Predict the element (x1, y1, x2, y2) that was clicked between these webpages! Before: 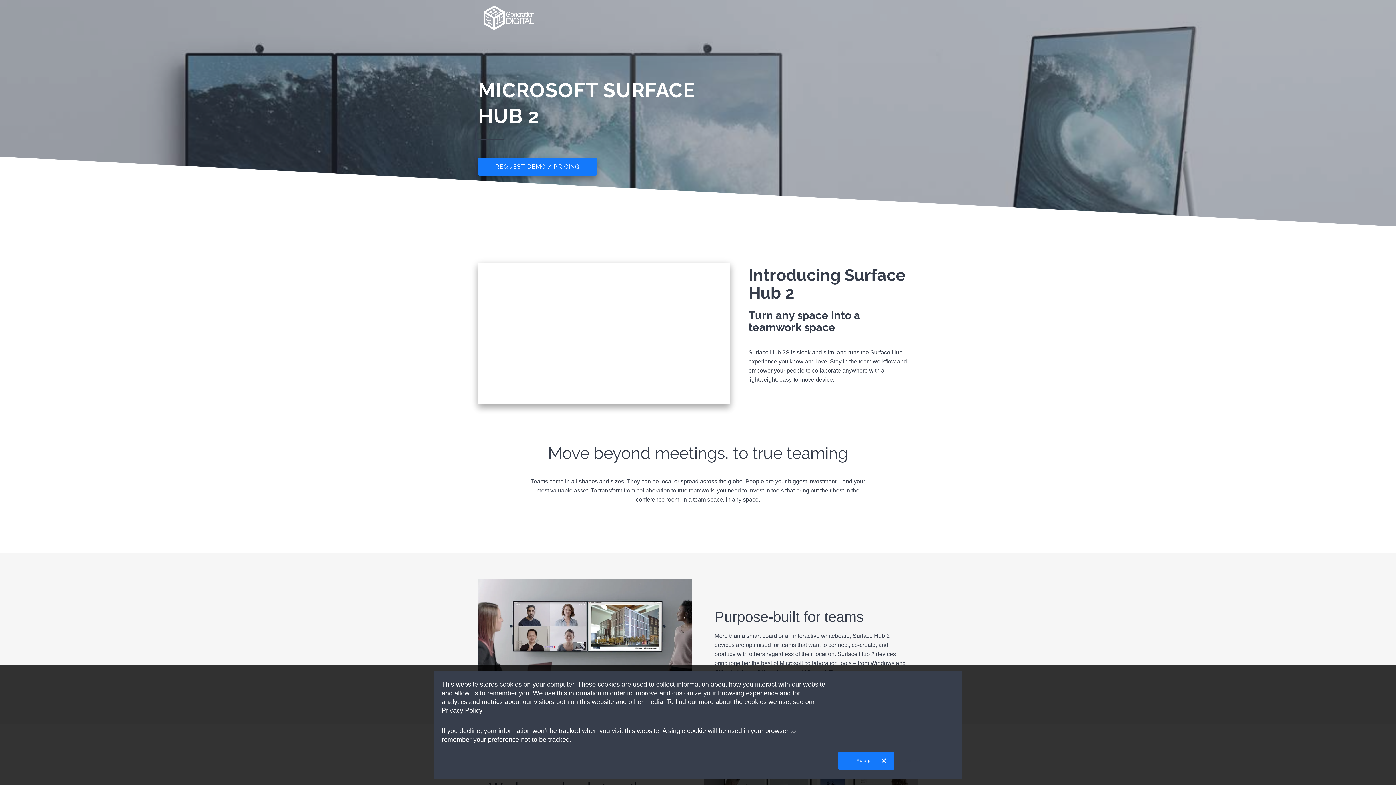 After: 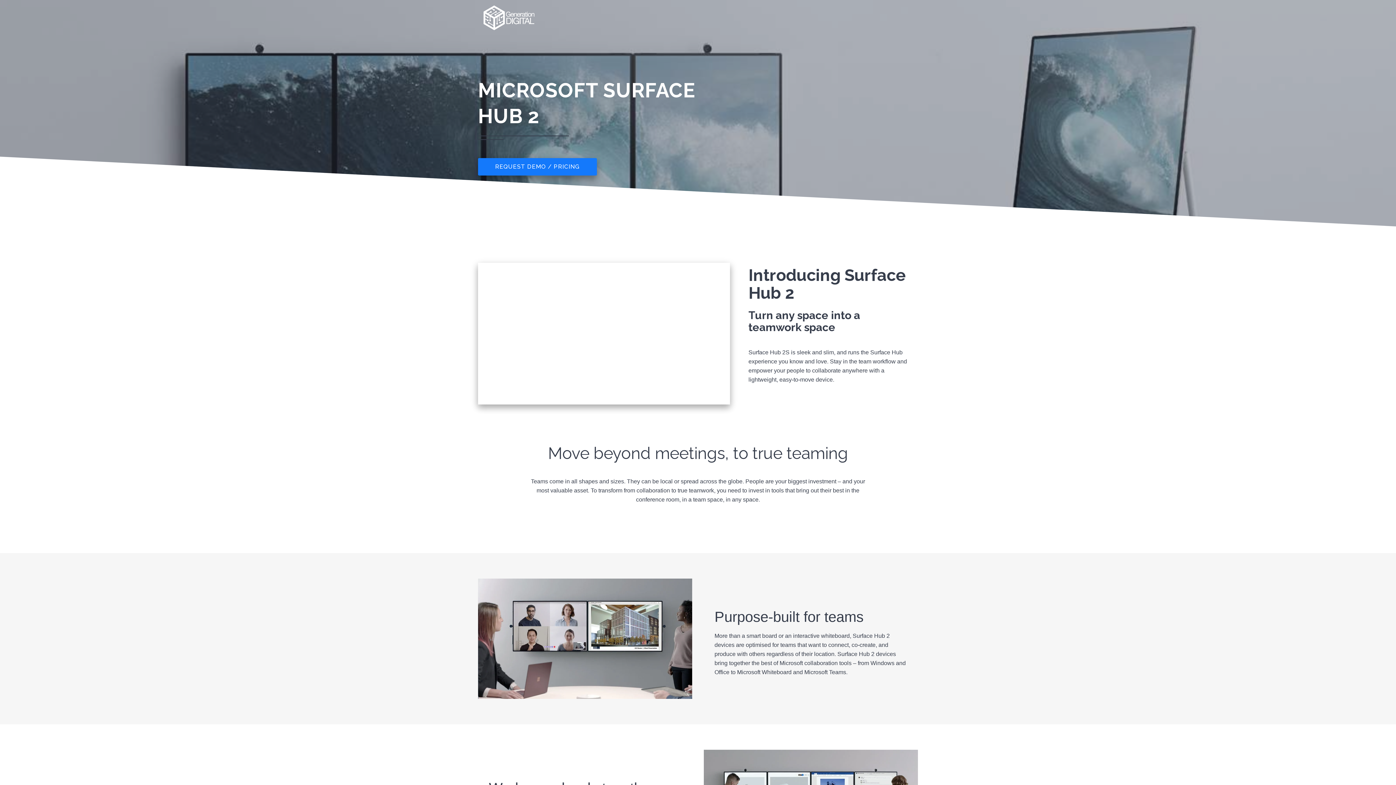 Action: bbox: (898, 753, 926, 768) label: Decline